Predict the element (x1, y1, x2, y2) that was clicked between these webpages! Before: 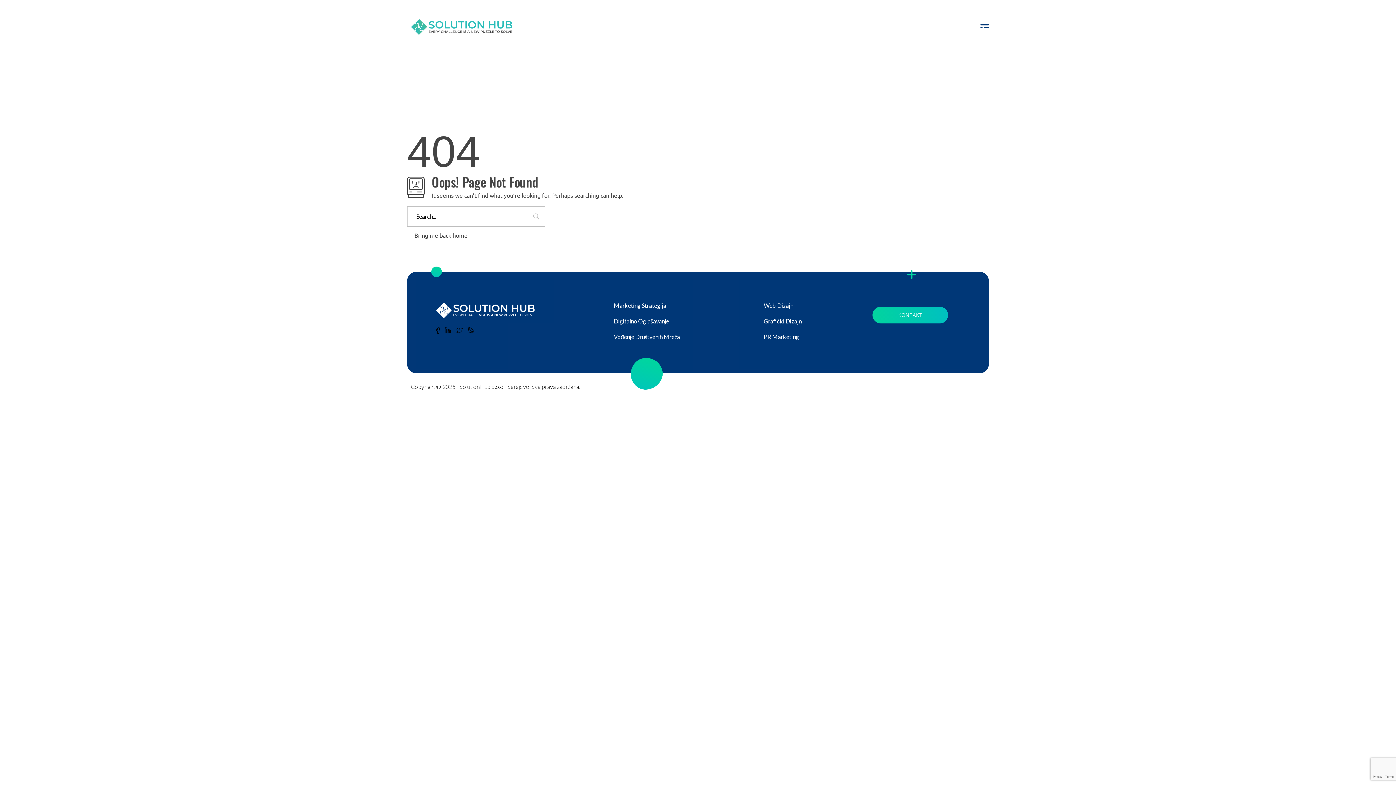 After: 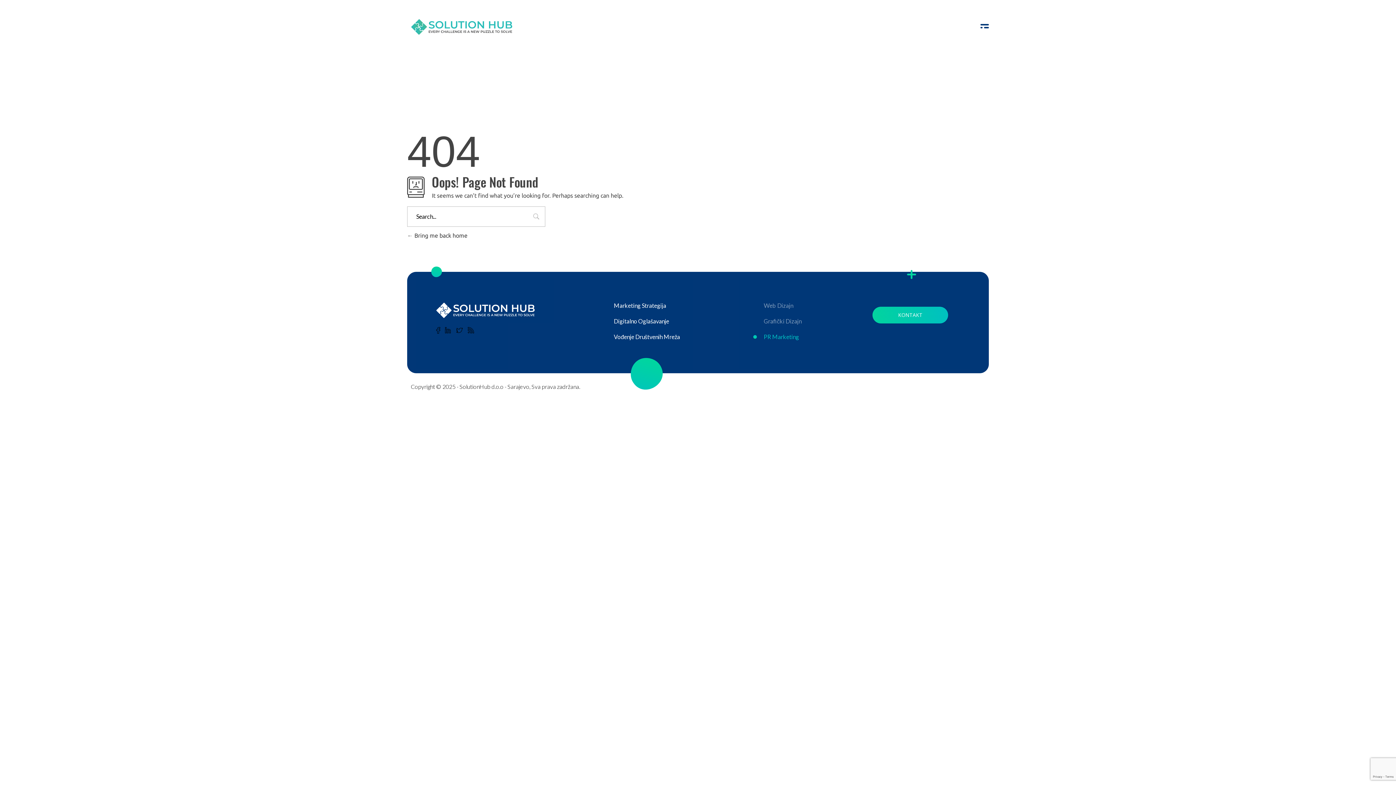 Action: label: PR Marketing bbox: (763, 333, 799, 340)